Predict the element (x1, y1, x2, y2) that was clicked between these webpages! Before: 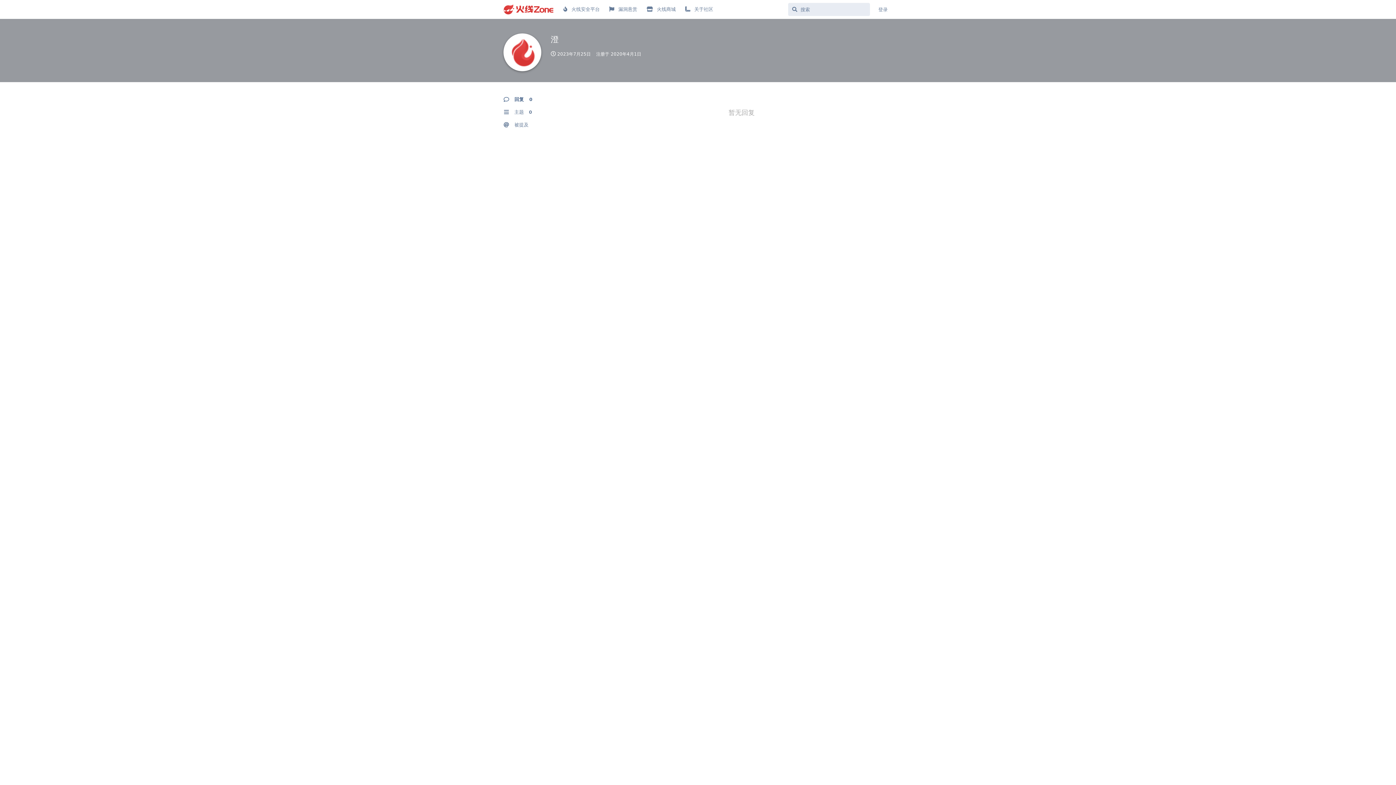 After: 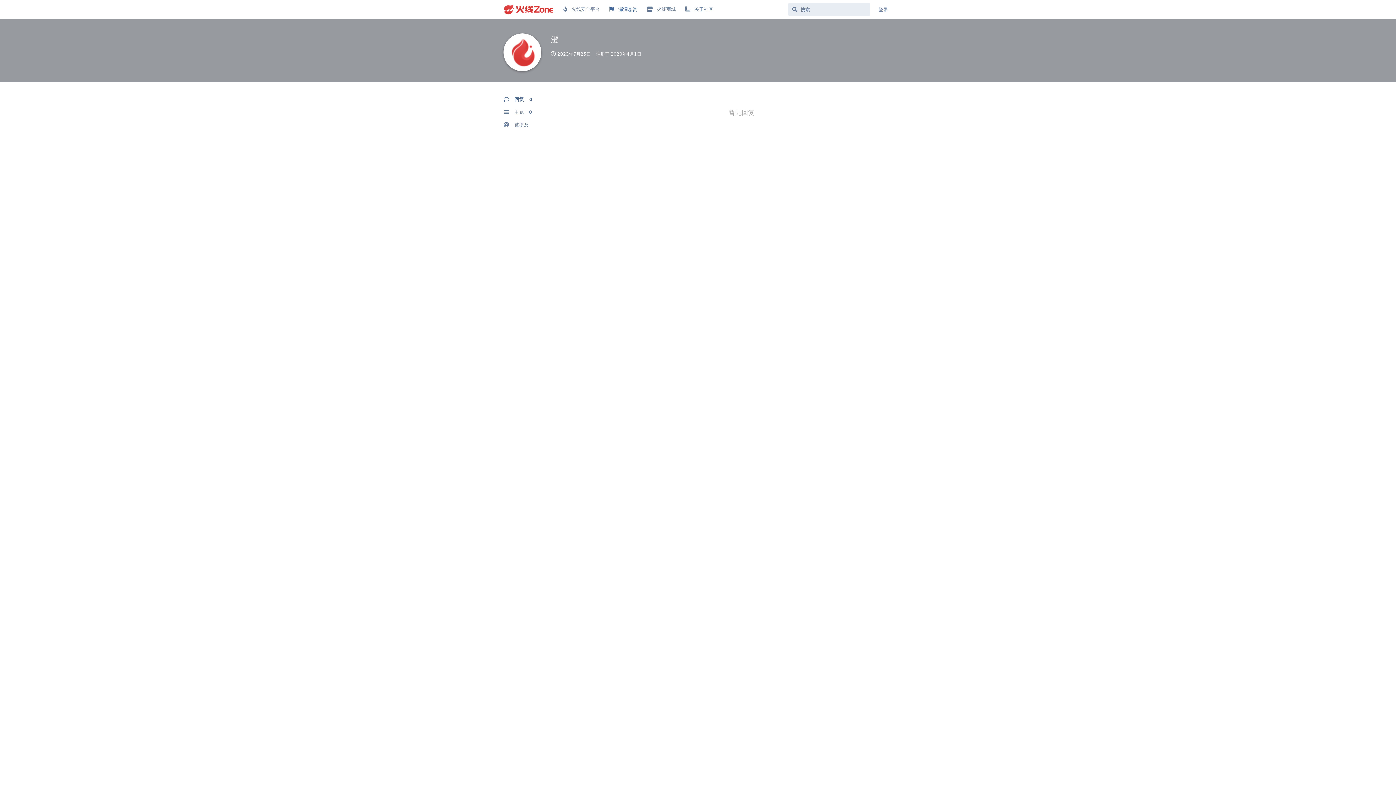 Action: bbox: (604, 2, 642, 16) label:  漏洞悬赏